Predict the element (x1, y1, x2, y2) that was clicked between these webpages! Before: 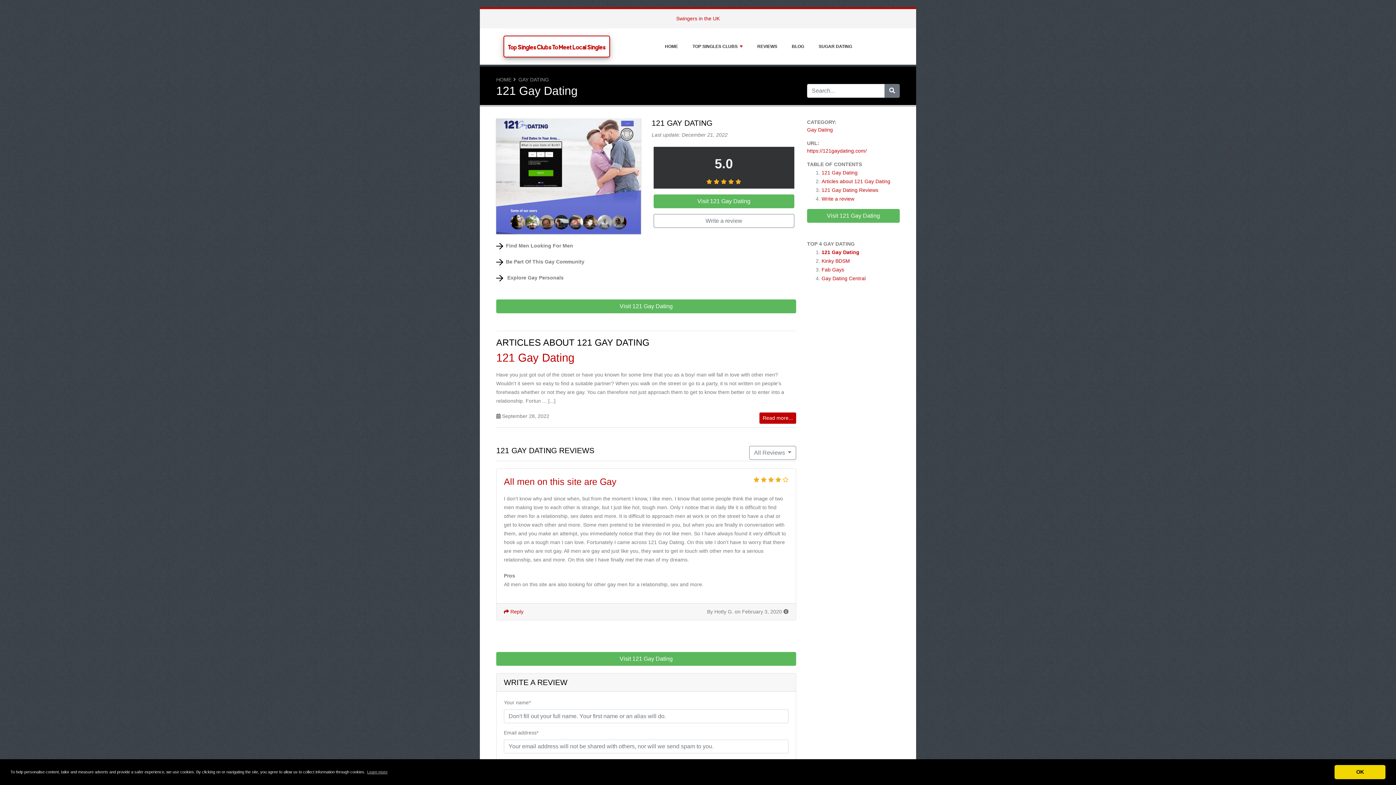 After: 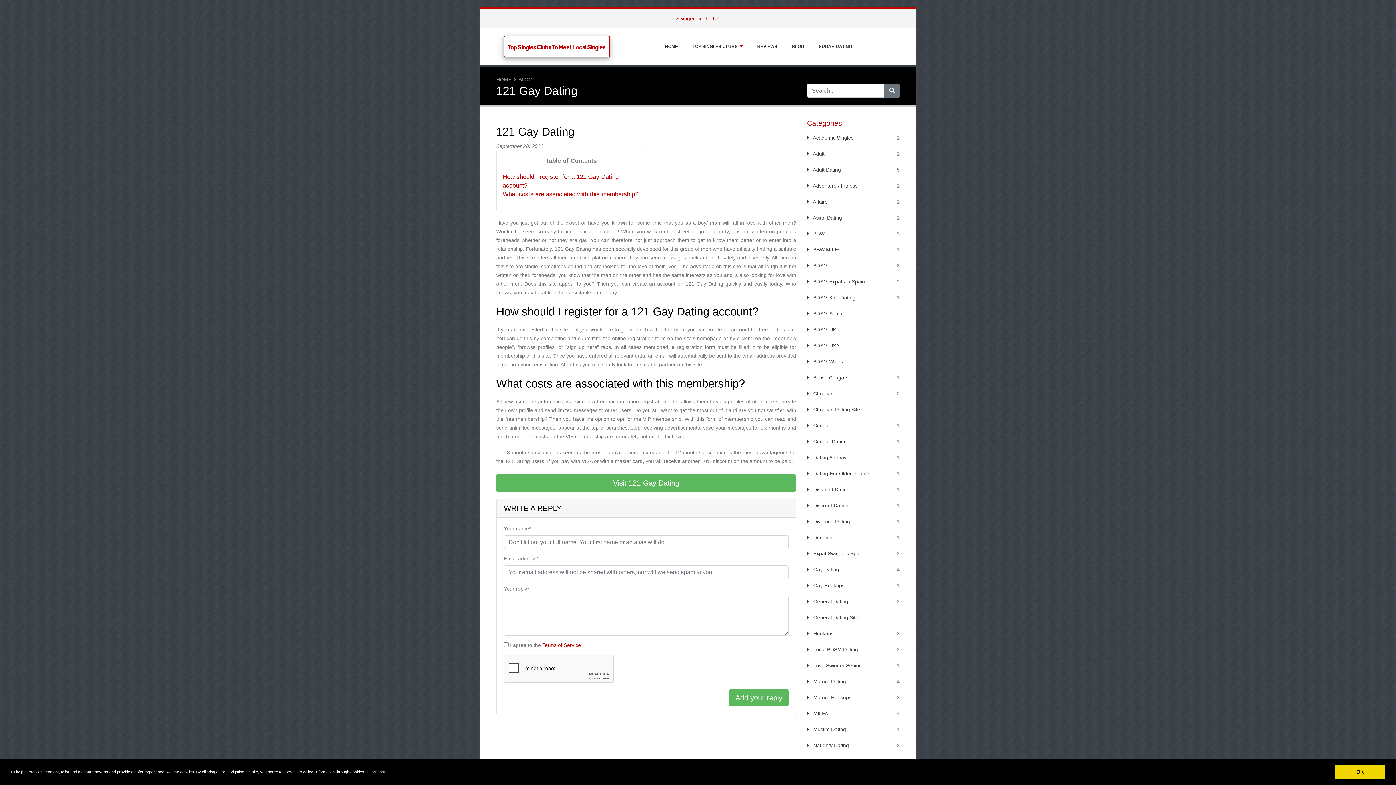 Action: label: 121 Gay Dating bbox: (496, 351, 574, 364)